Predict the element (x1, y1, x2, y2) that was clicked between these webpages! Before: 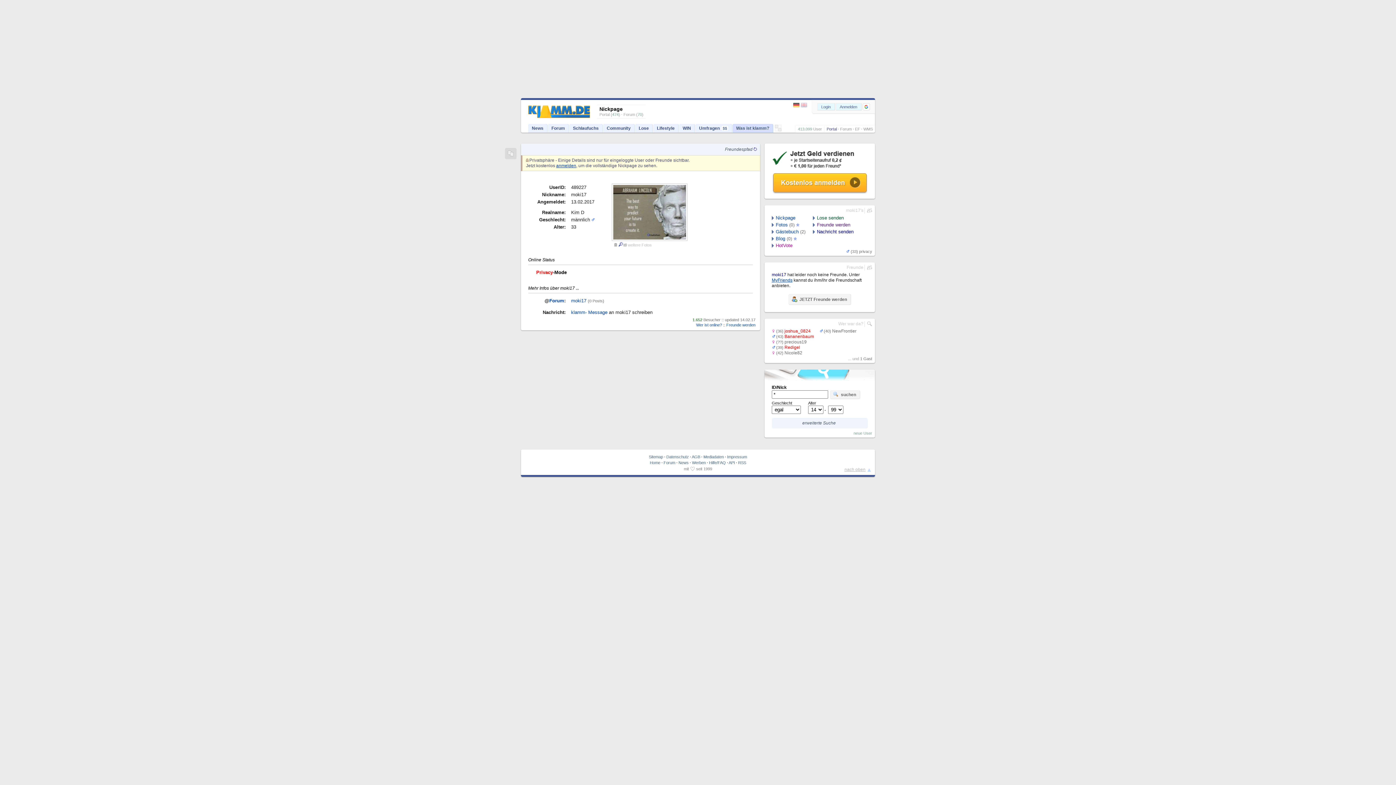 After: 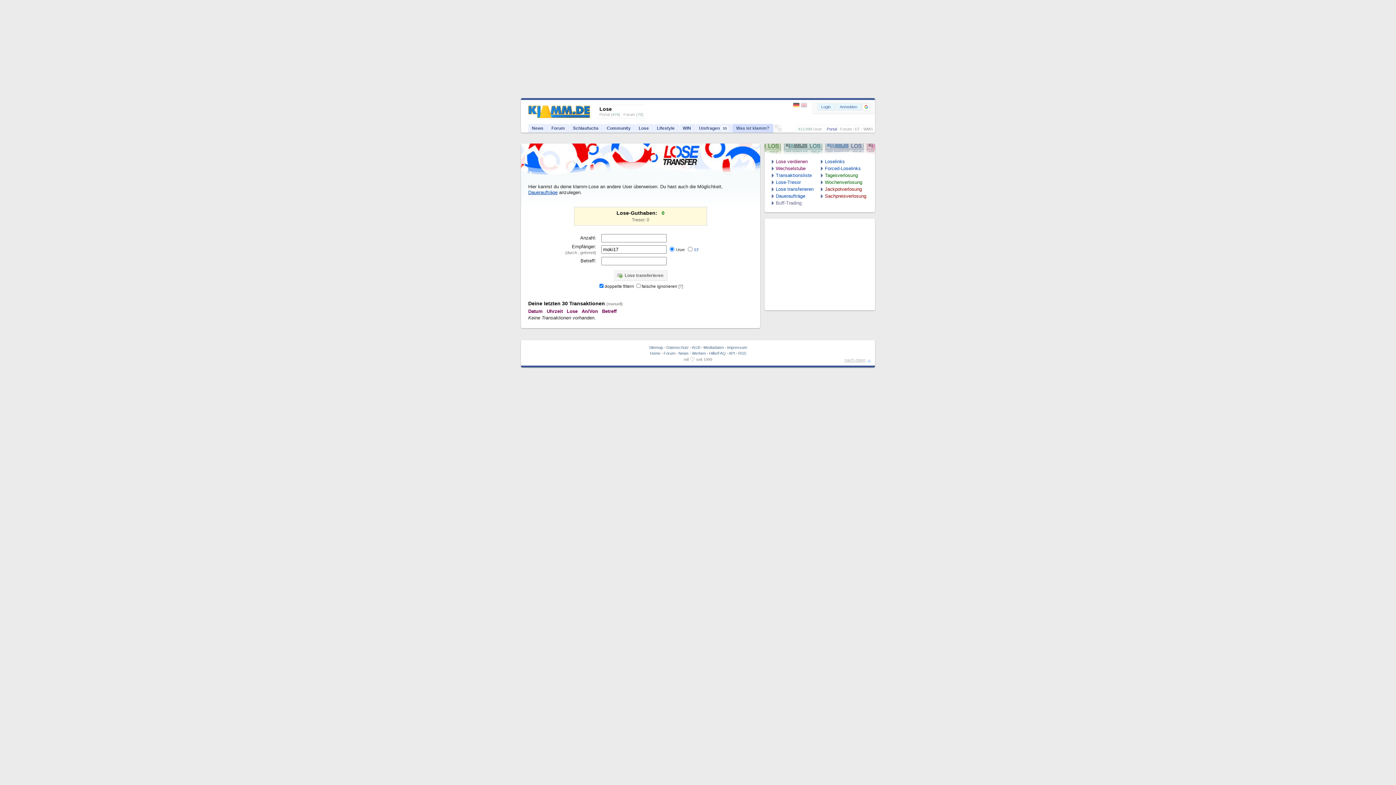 Action: label: Lose senden bbox: (817, 215, 844, 220)